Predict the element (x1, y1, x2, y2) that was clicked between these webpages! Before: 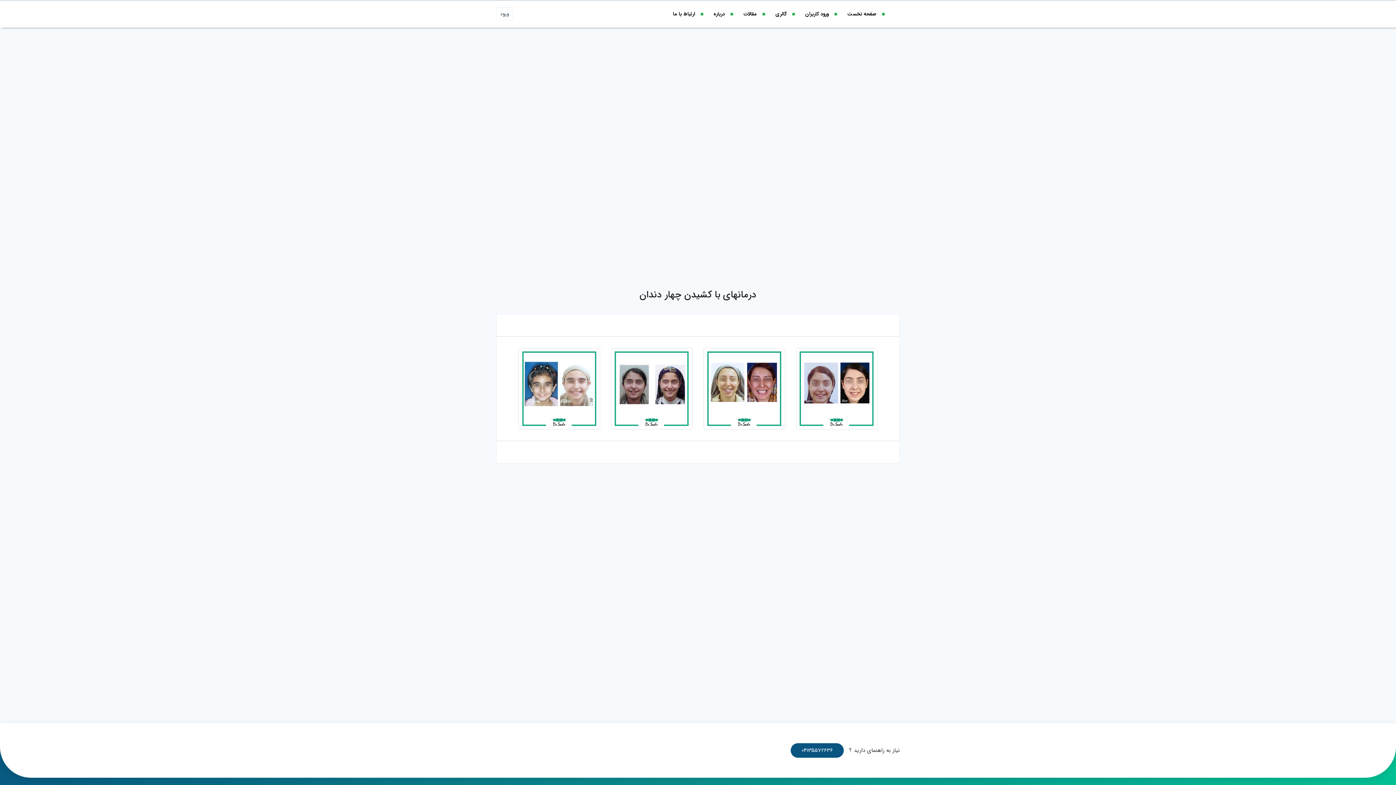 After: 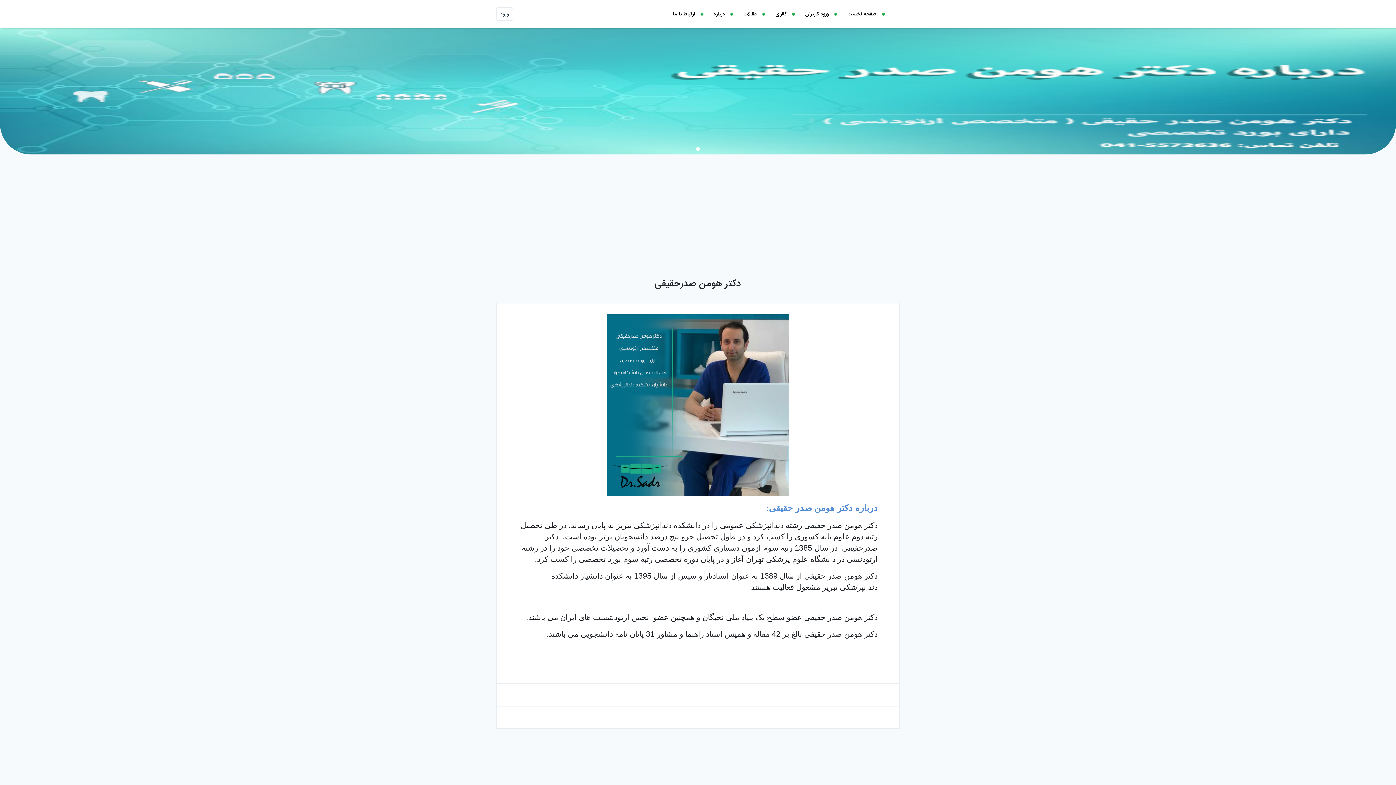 Action: label: درباره bbox: (704, 0, 733, 27)